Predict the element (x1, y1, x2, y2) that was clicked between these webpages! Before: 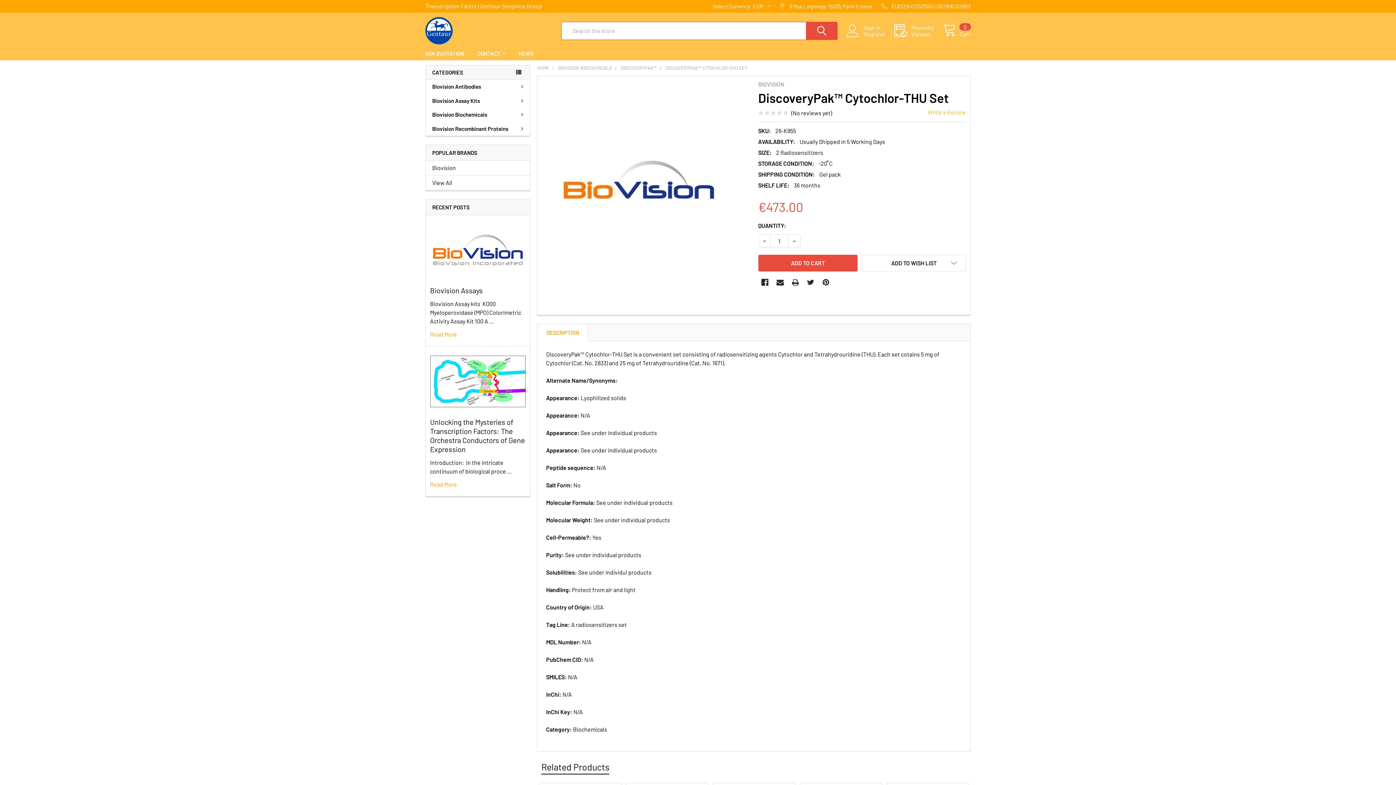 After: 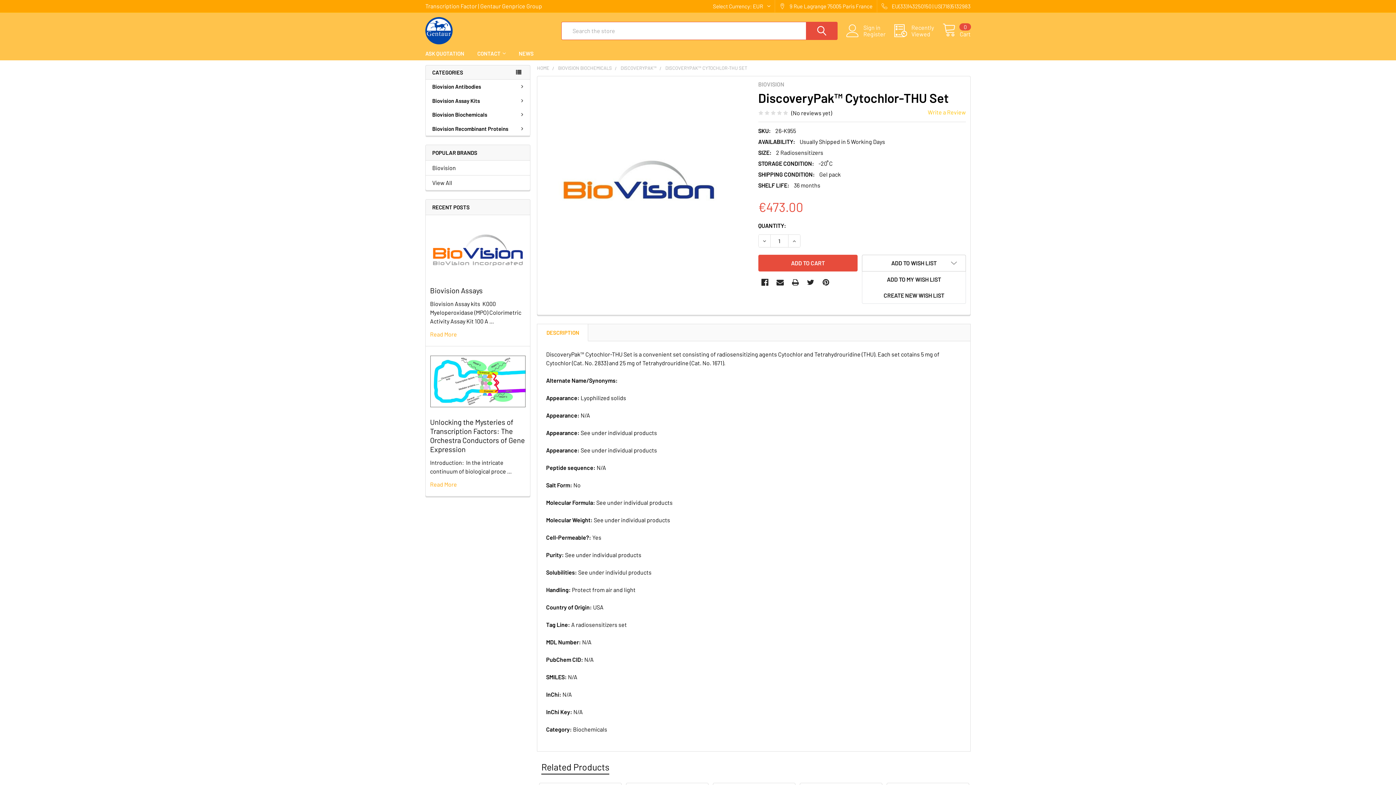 Action: bbox: (862, 254, 966, 271) label: ADD TO WISH LIST